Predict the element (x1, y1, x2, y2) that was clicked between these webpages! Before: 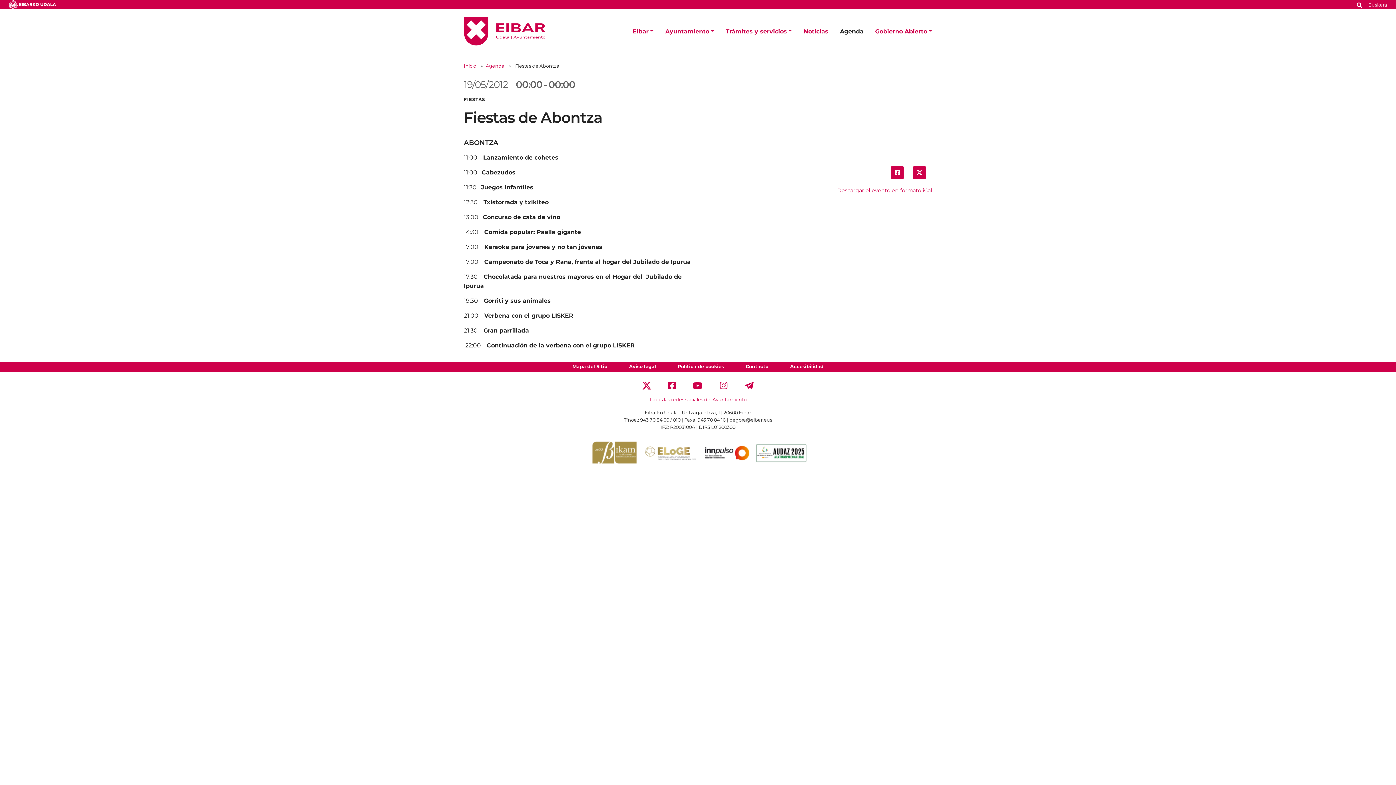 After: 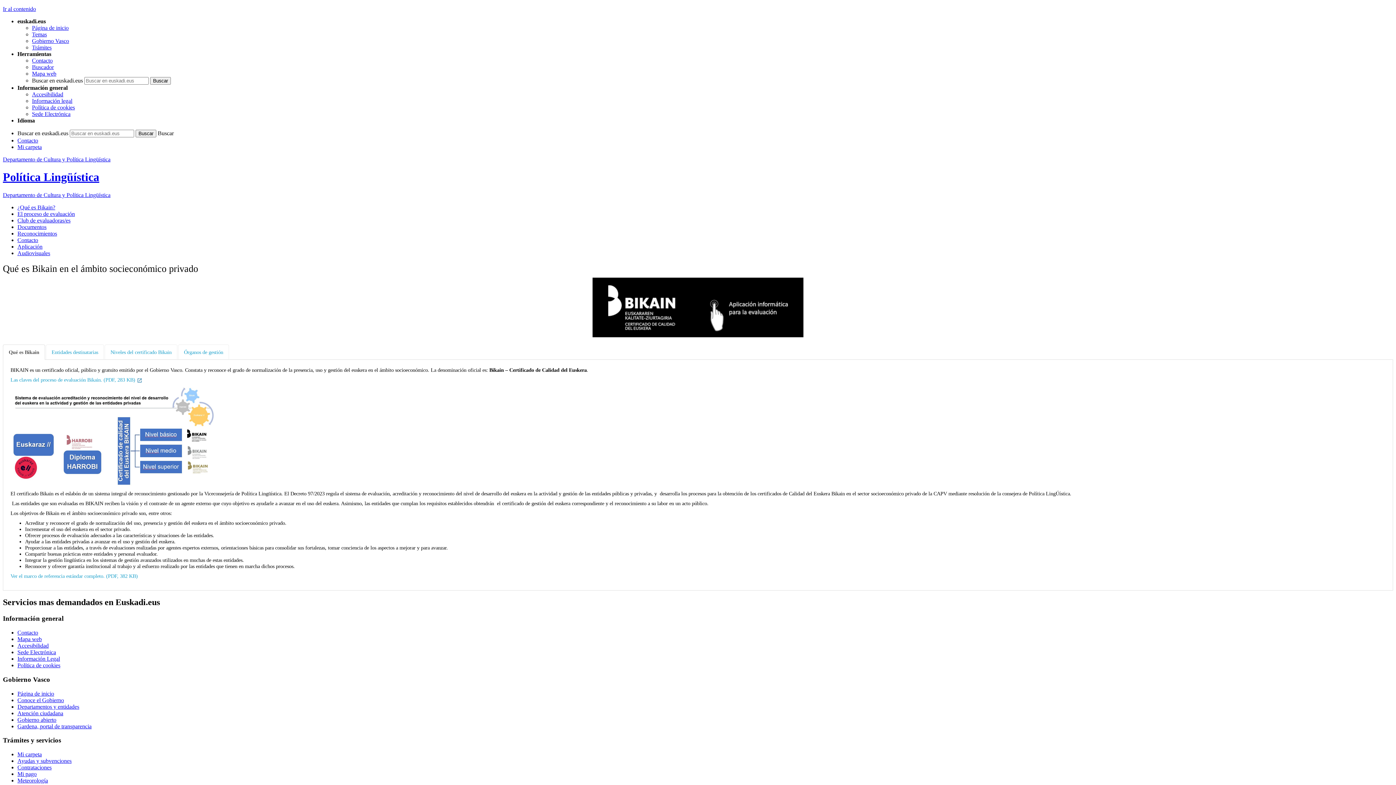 Action: bbox: (587, 449, 642, 456)